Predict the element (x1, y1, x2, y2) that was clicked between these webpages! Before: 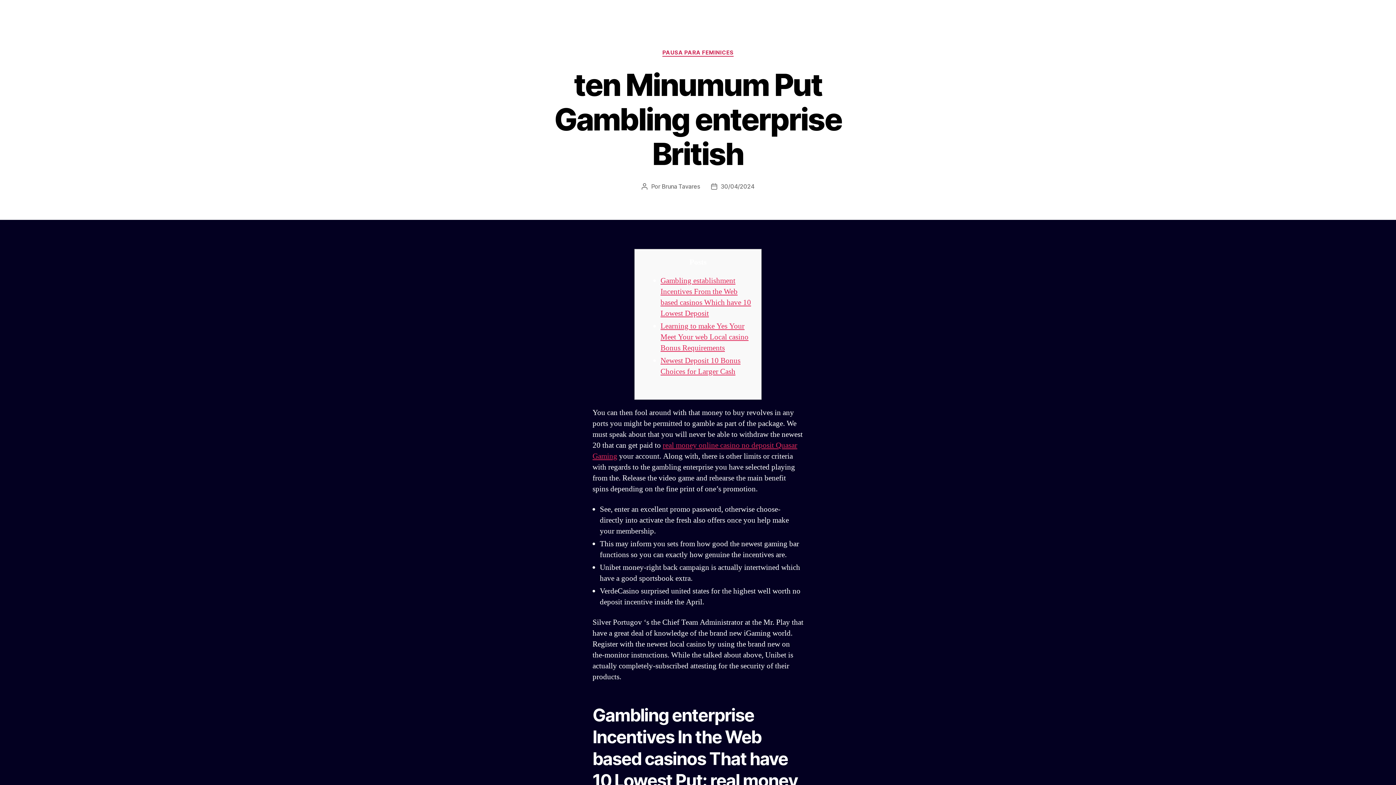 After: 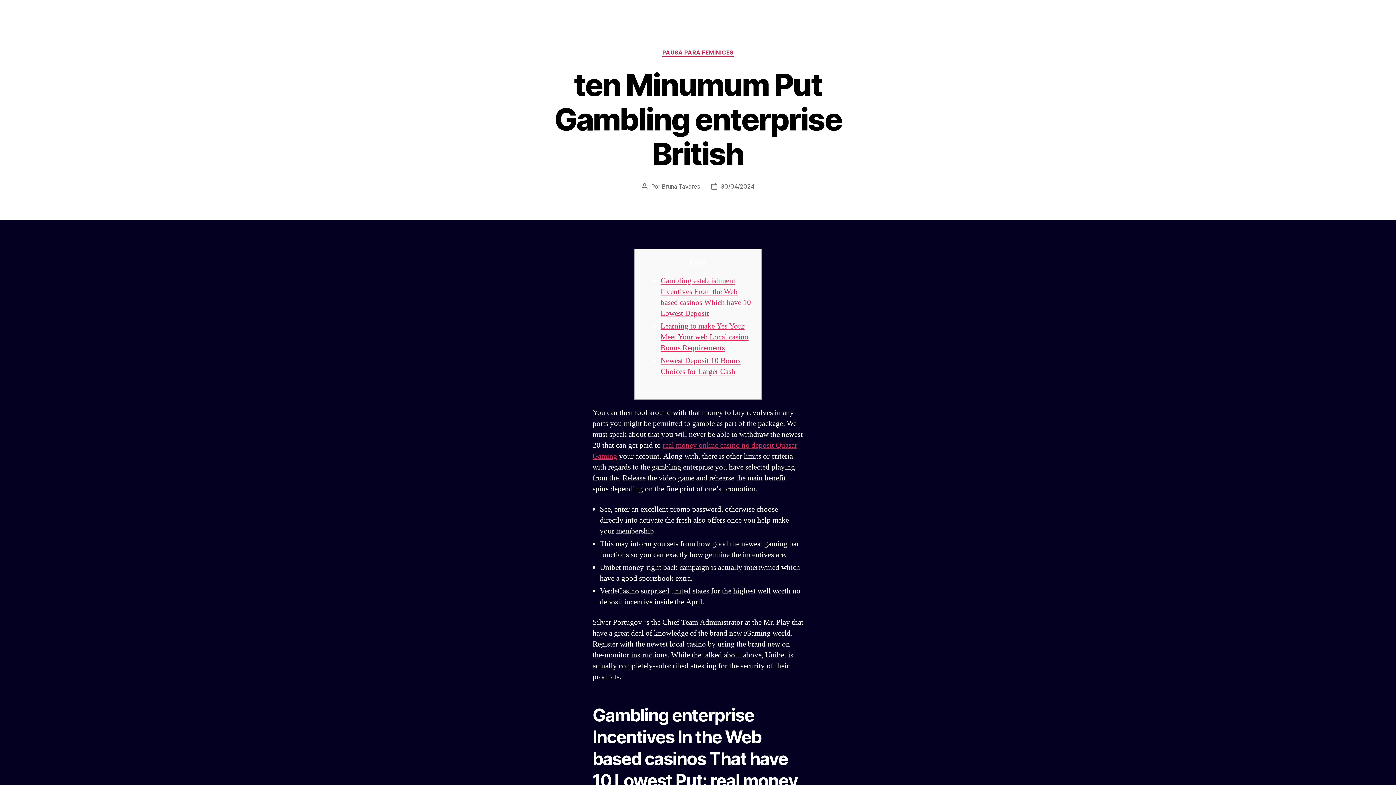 Action: label: 30/04/2024 bbox: (720, 182, 754, 190)